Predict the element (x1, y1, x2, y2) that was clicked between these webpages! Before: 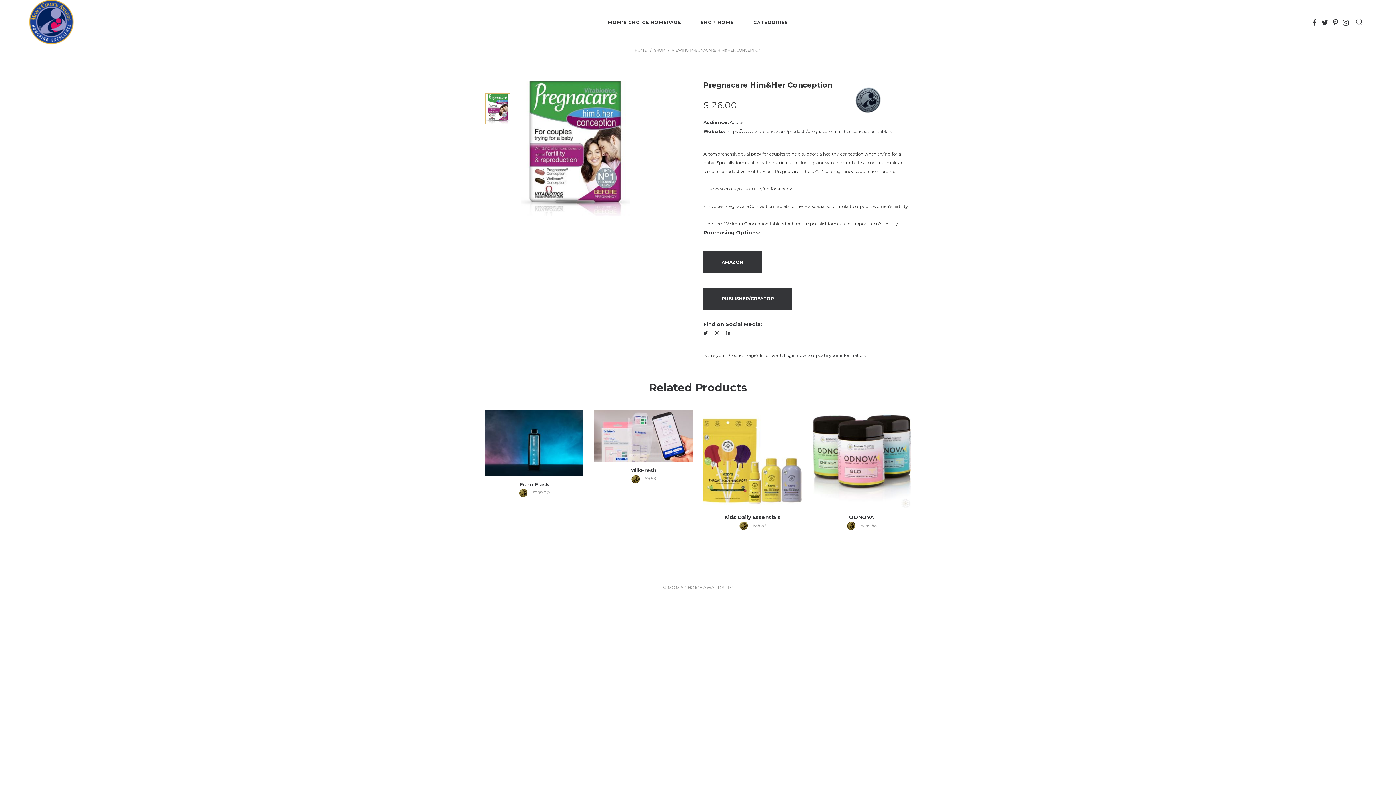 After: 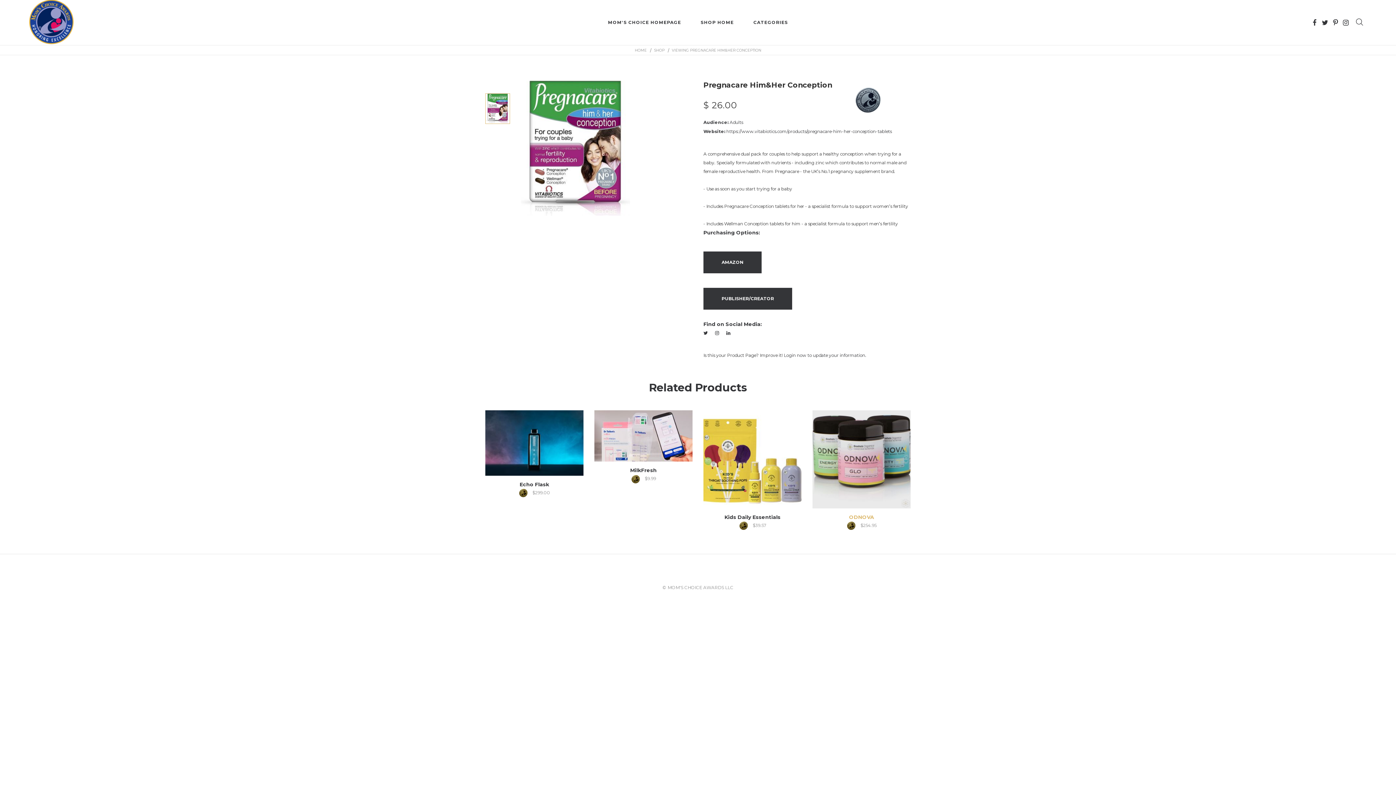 Action: label: ODNOVA bbox: (849, 514, 874, 520)